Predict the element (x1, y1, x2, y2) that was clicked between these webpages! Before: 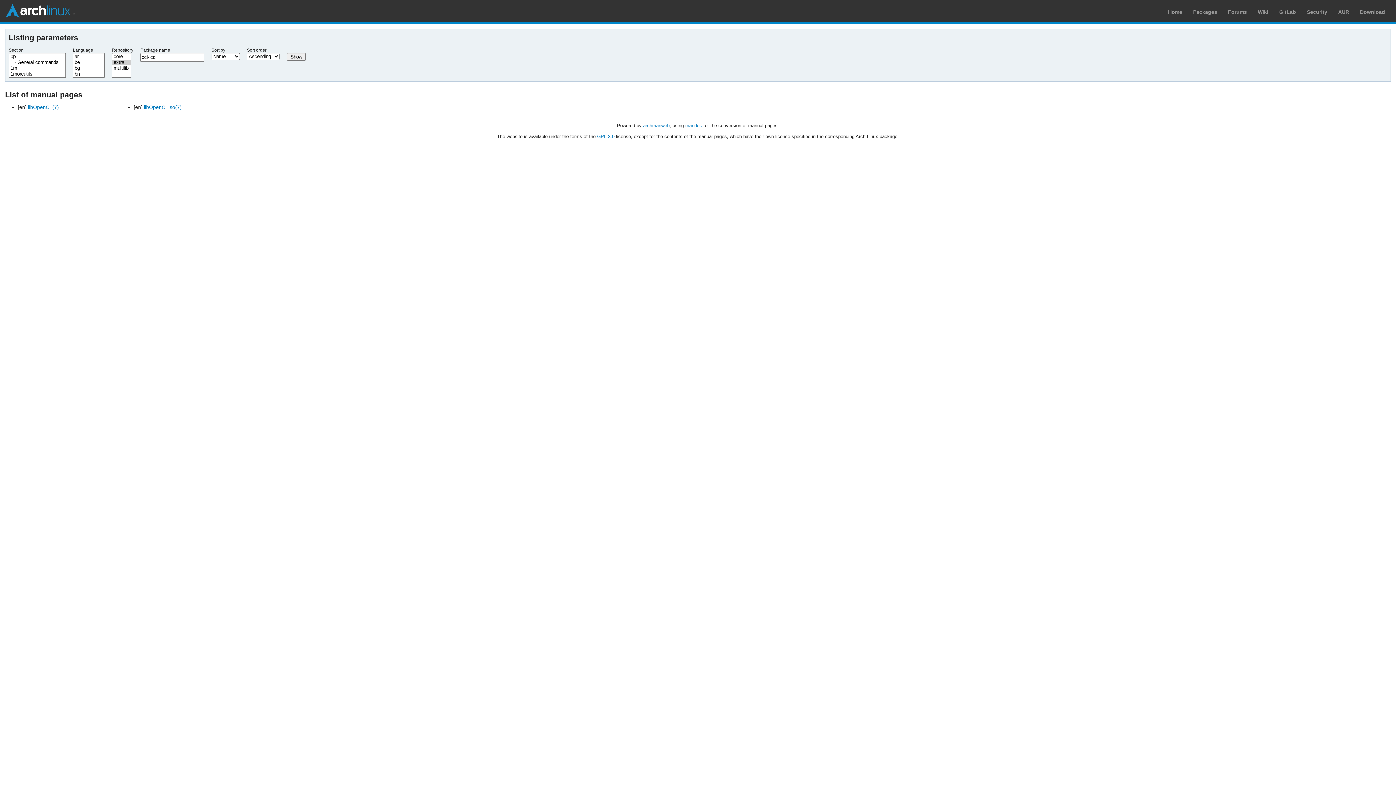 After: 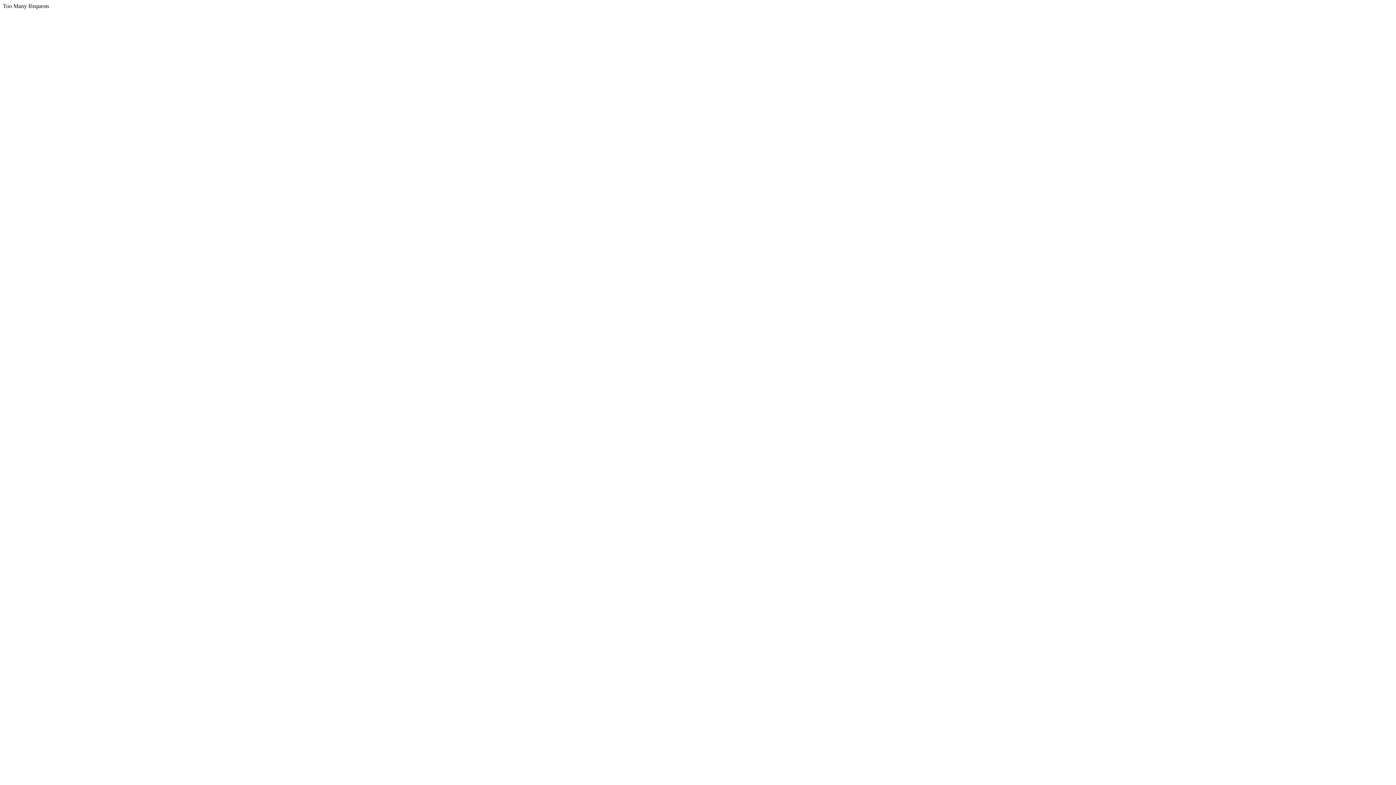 Action: bbox: (597, 133, 614, 139) label: GPL-3.0